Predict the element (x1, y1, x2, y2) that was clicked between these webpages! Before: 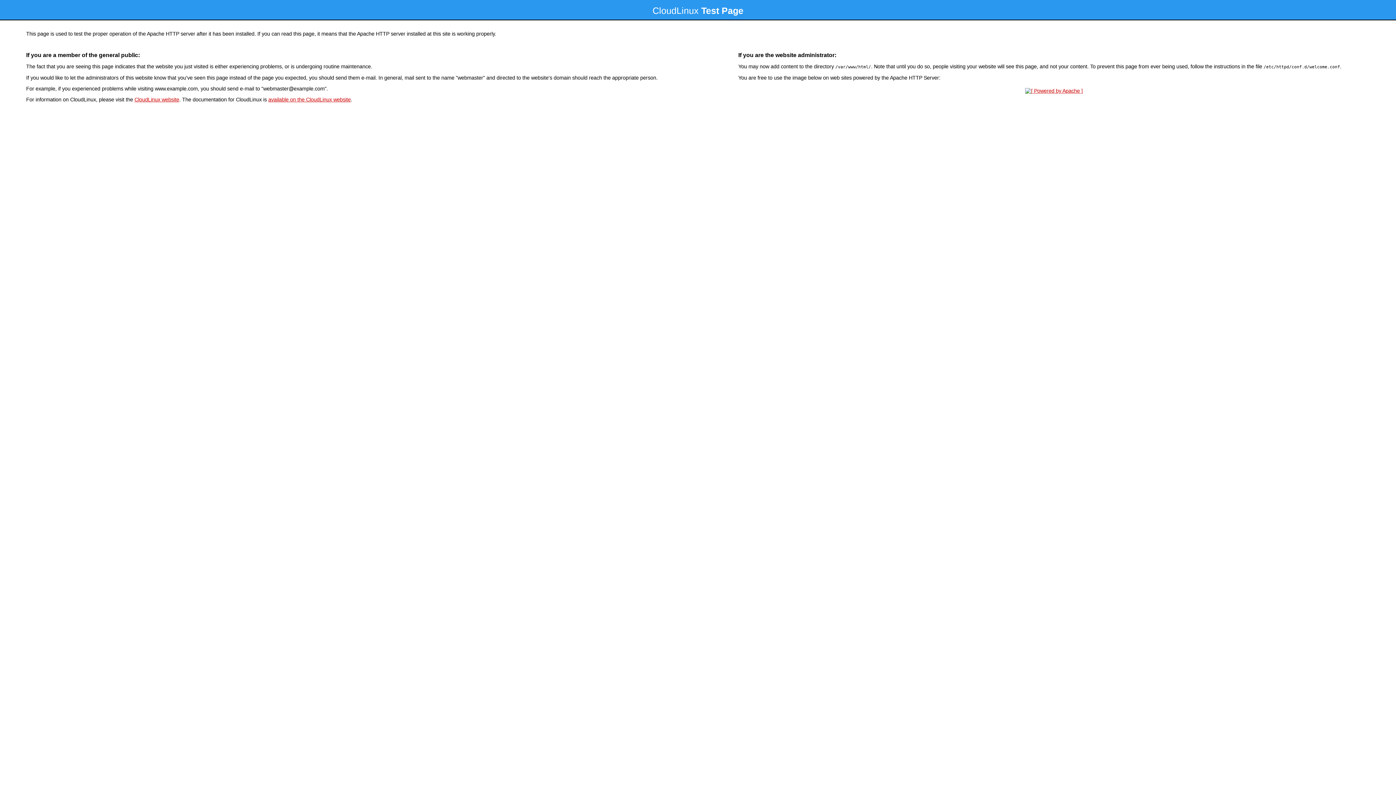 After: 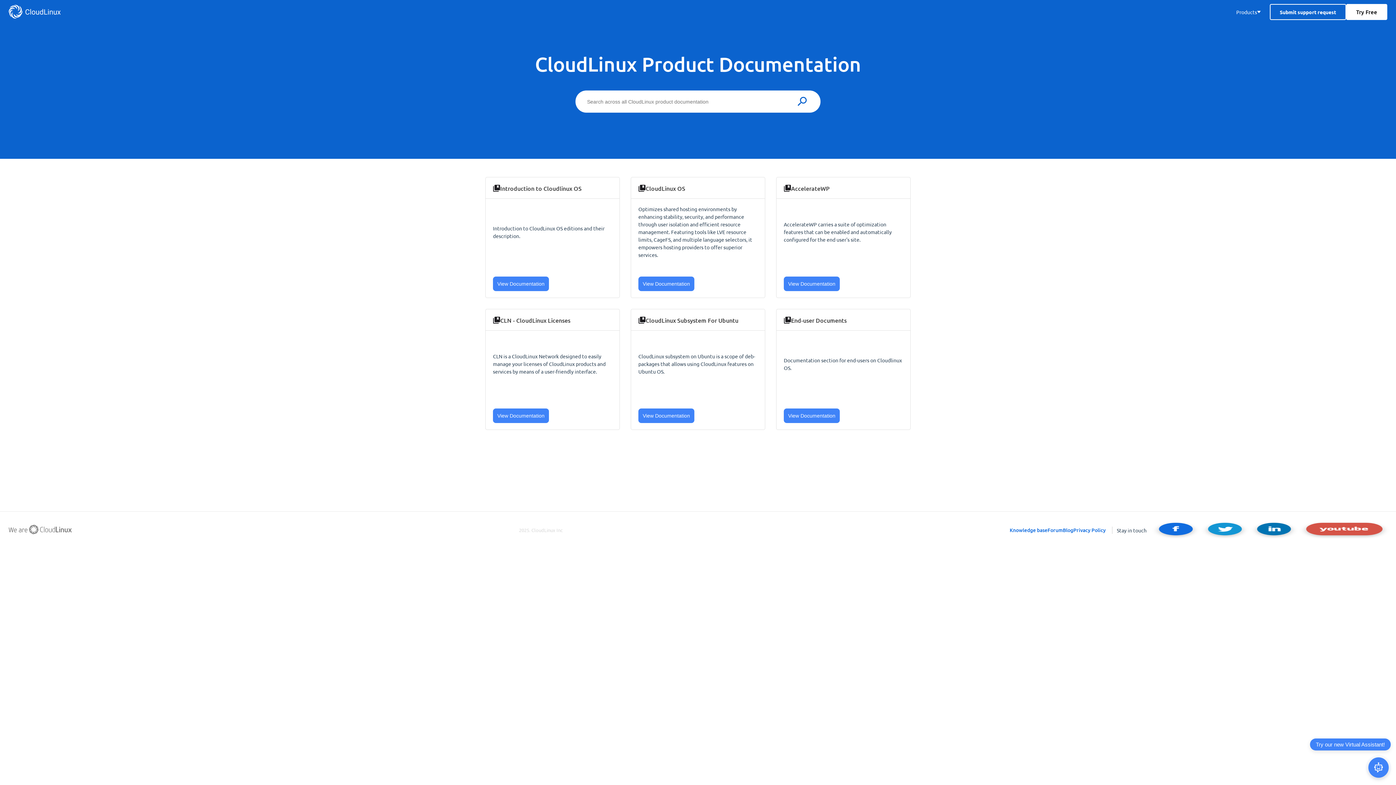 Action: label: available on the CloudLinux website bbox: (268, 96, 350, 102)